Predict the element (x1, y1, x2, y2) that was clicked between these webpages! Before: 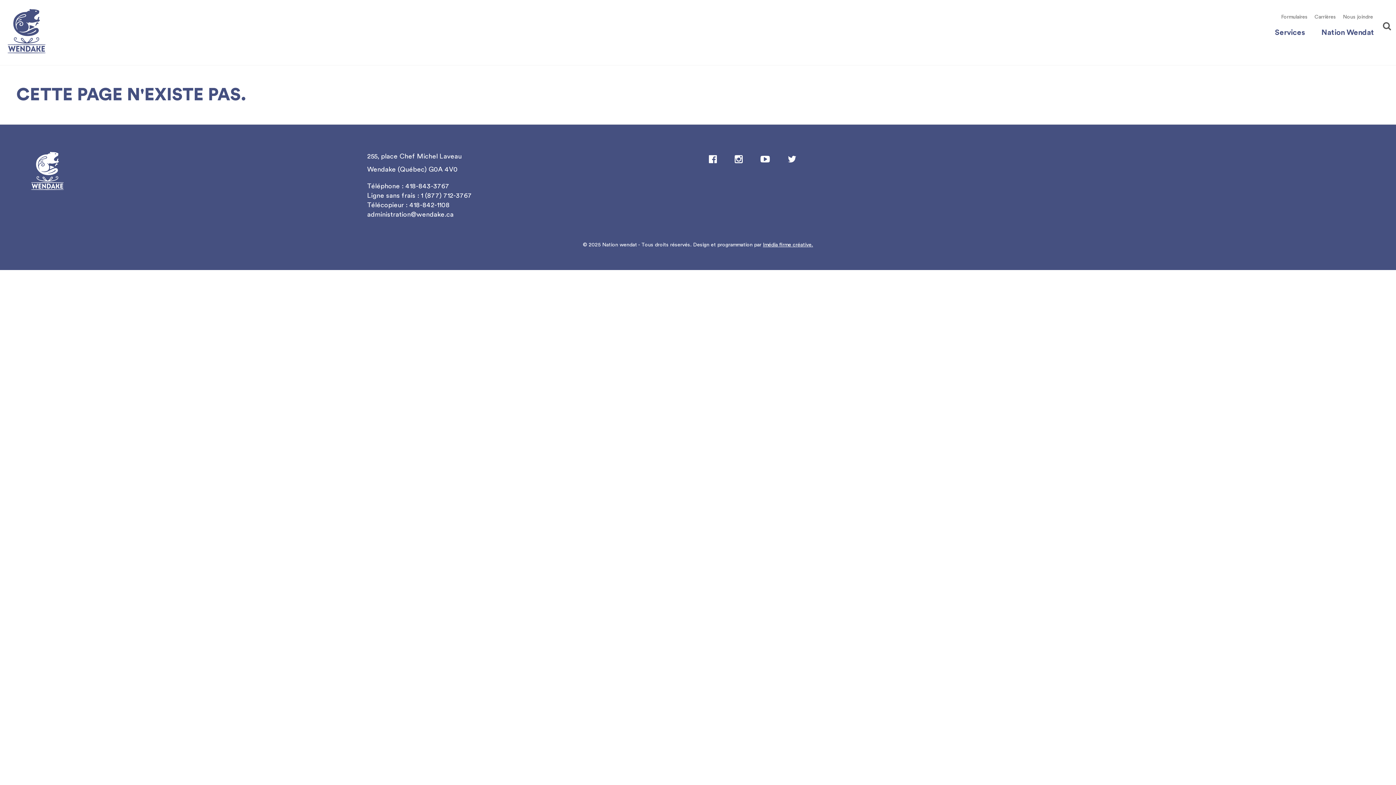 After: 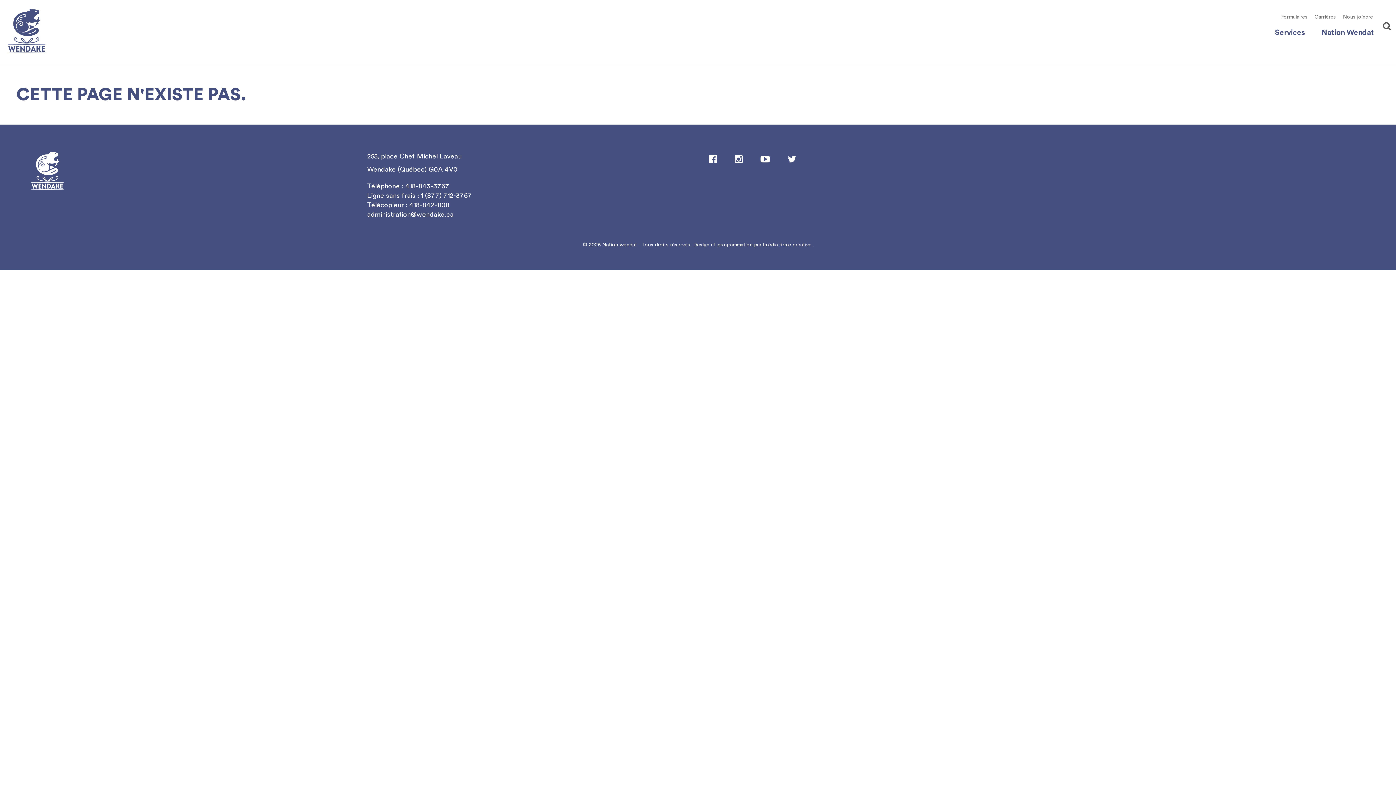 Action: bbox: (760, 154, 770, 164)